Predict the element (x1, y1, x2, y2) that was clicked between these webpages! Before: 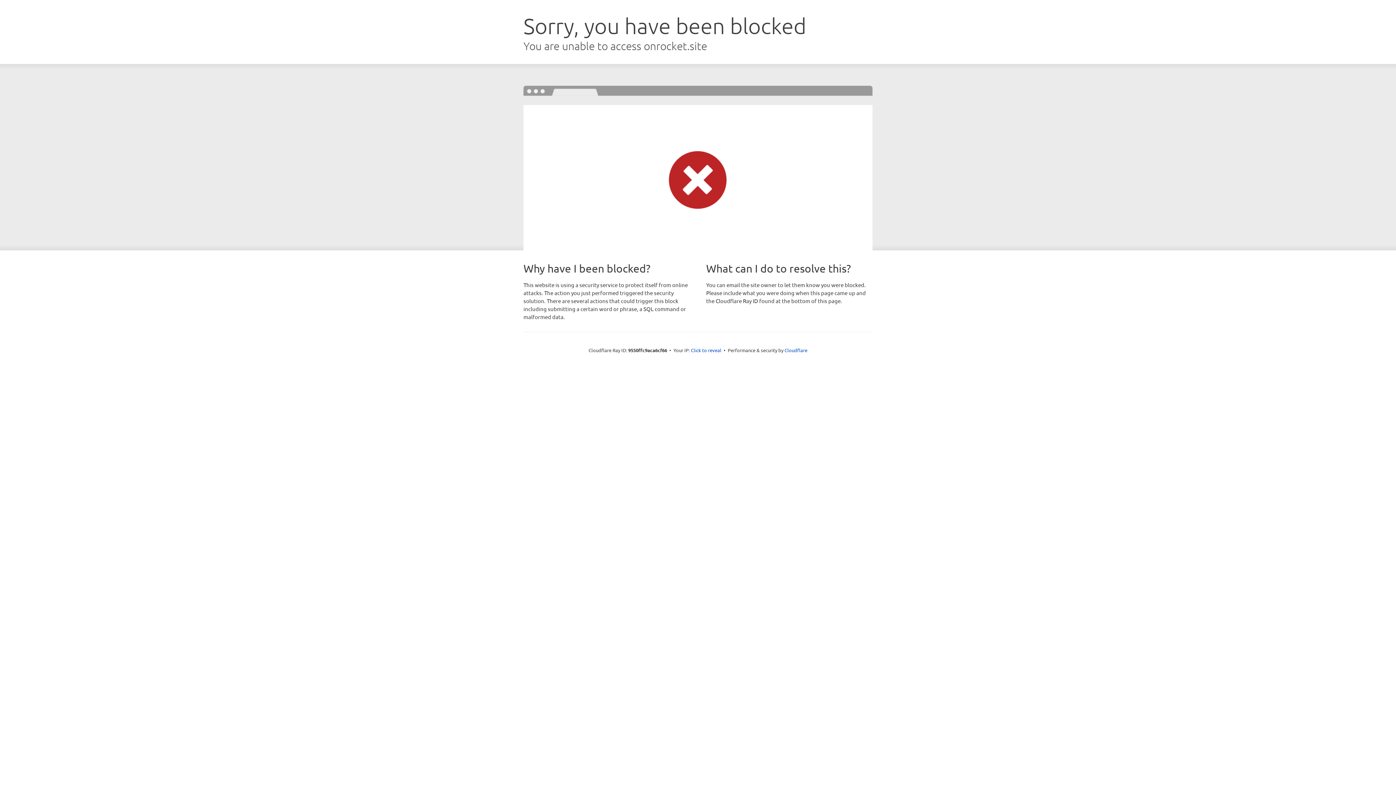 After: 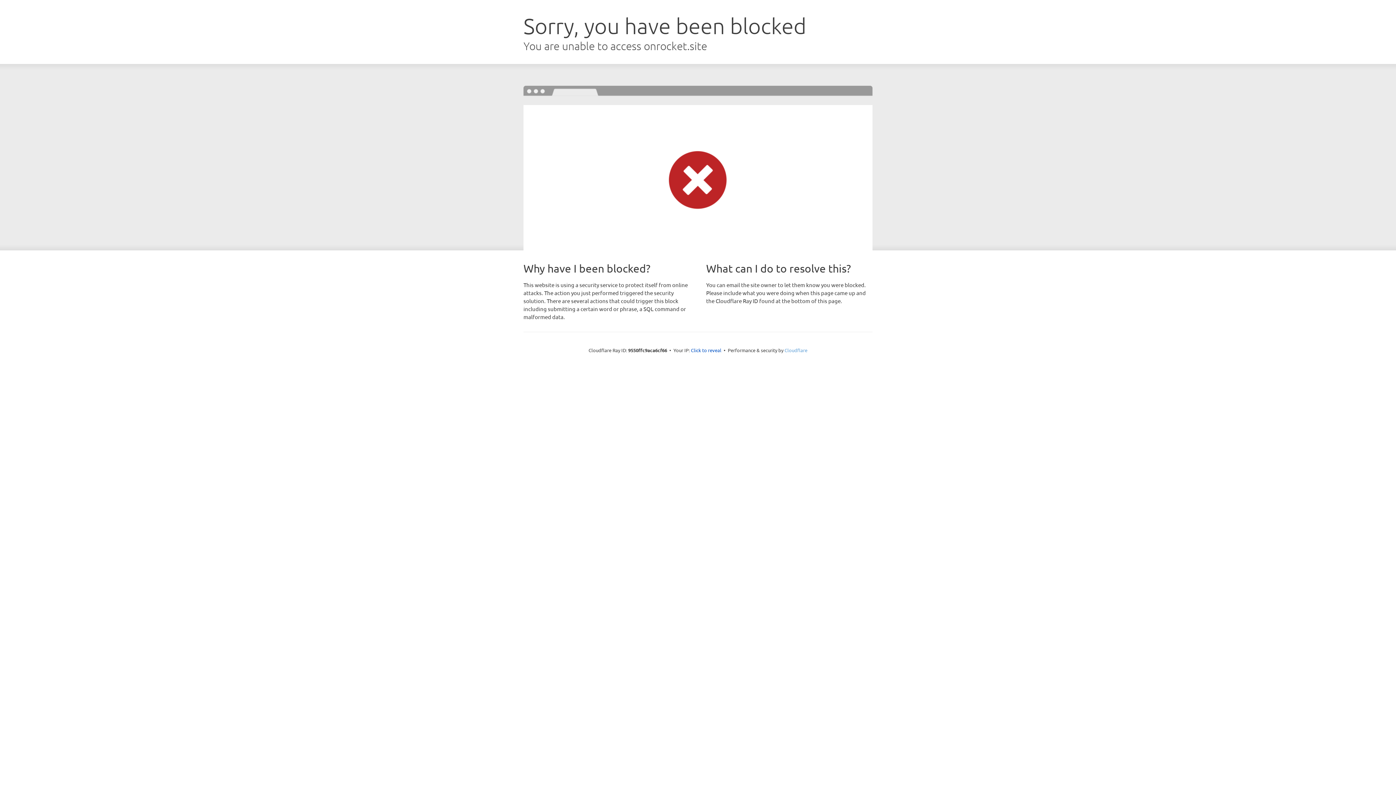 Action: bbox: (784, 347, 807, 353) label: Cloudflare